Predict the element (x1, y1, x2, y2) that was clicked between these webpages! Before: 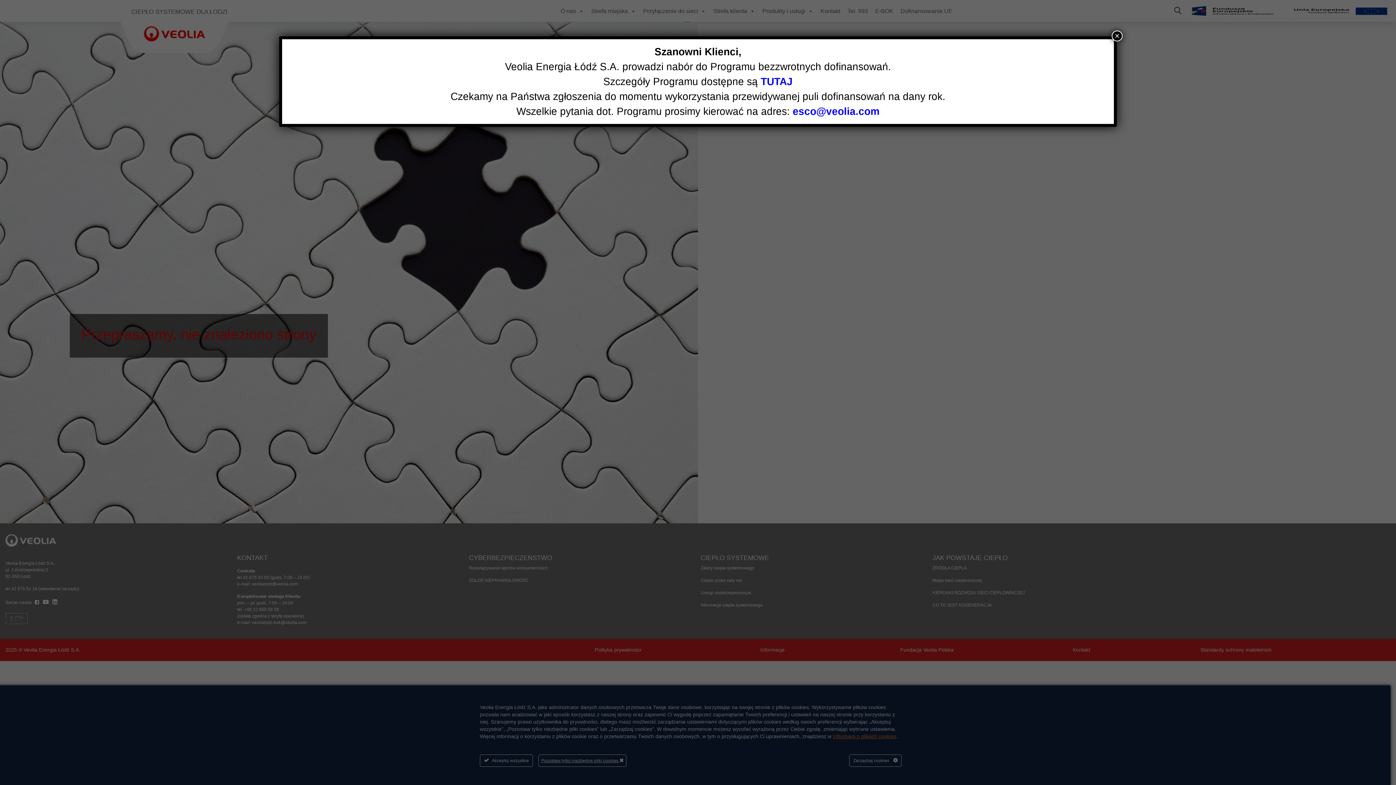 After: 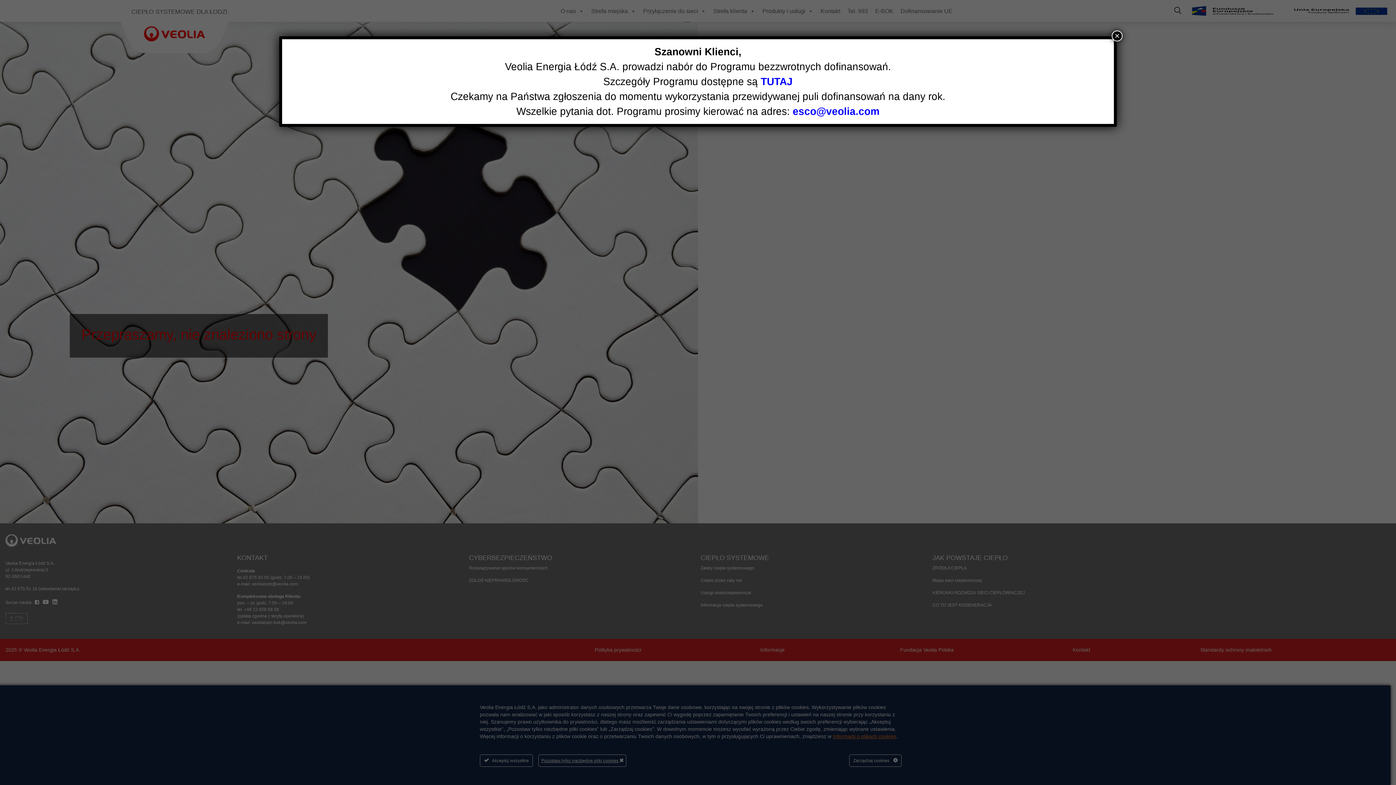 Action: bbox: (792, 105, 879, 117) label: esco@veolia.com